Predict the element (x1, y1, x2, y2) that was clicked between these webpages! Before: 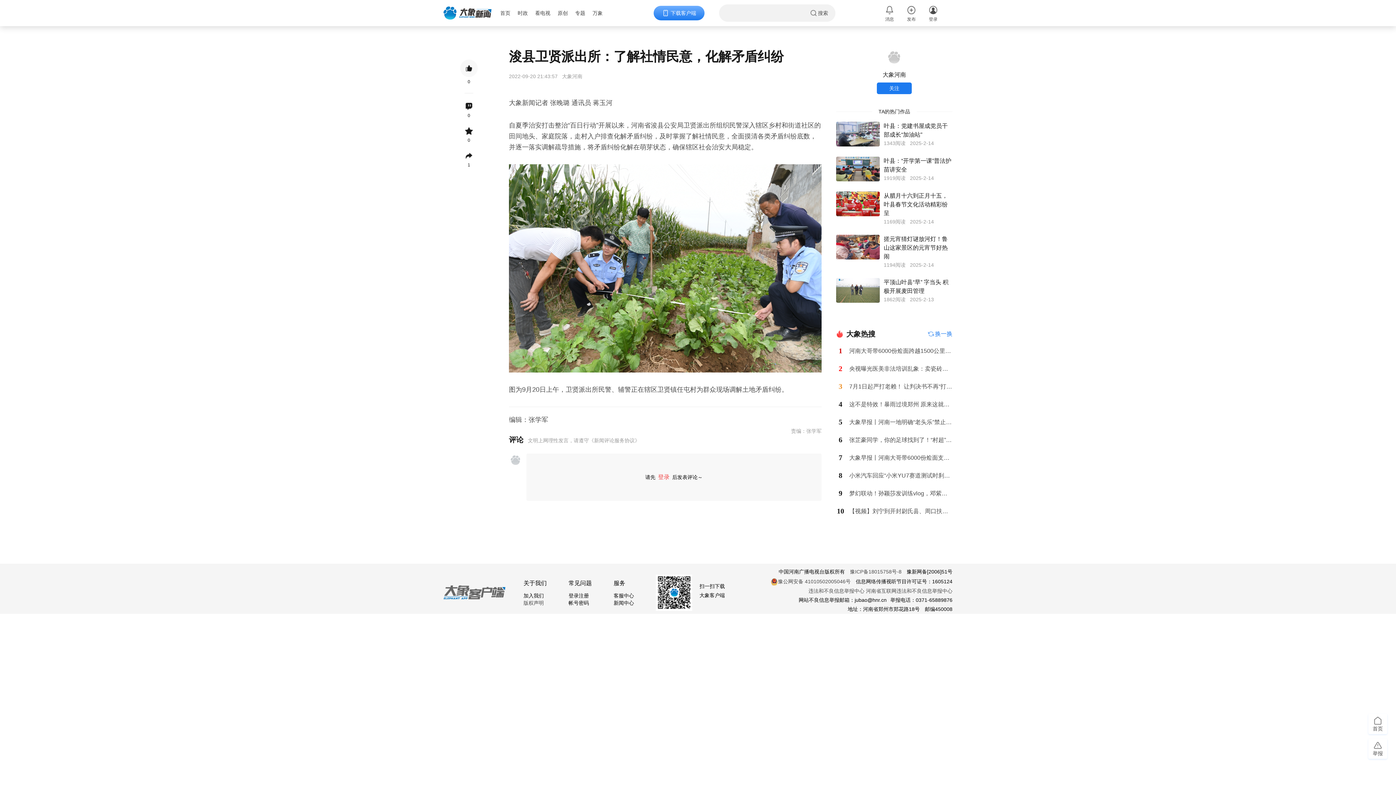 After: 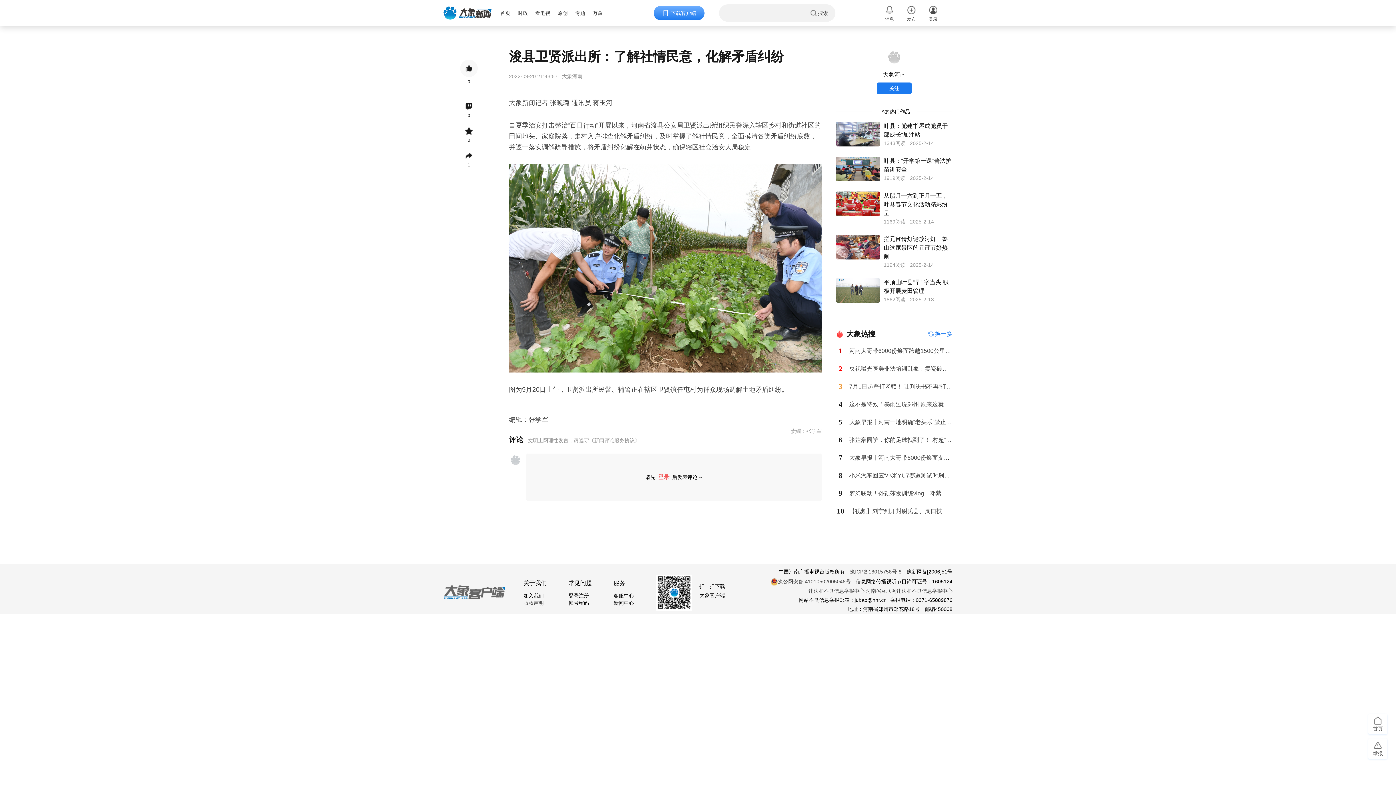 Action: bbox: (778, 578, 850, 584) label: 豫公网安备 41010502005046号